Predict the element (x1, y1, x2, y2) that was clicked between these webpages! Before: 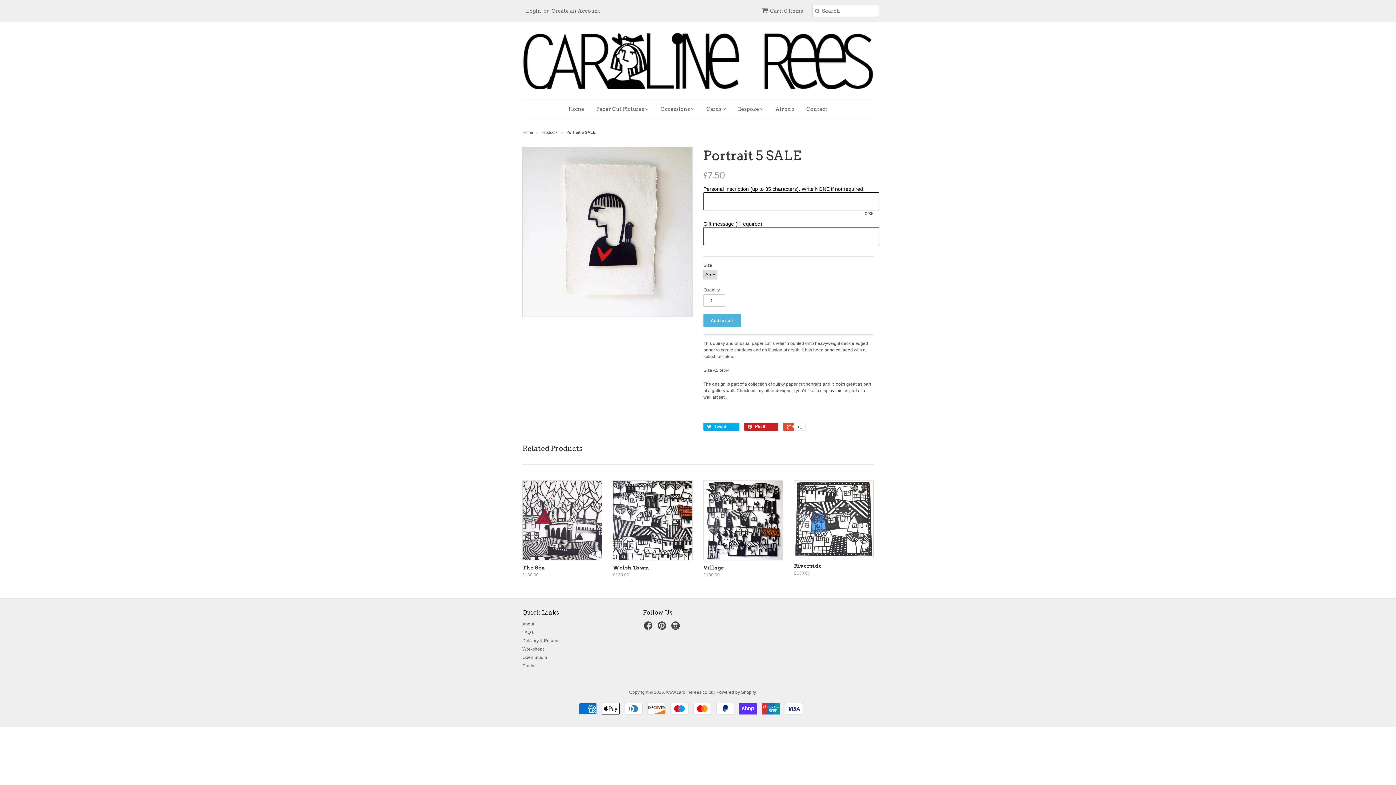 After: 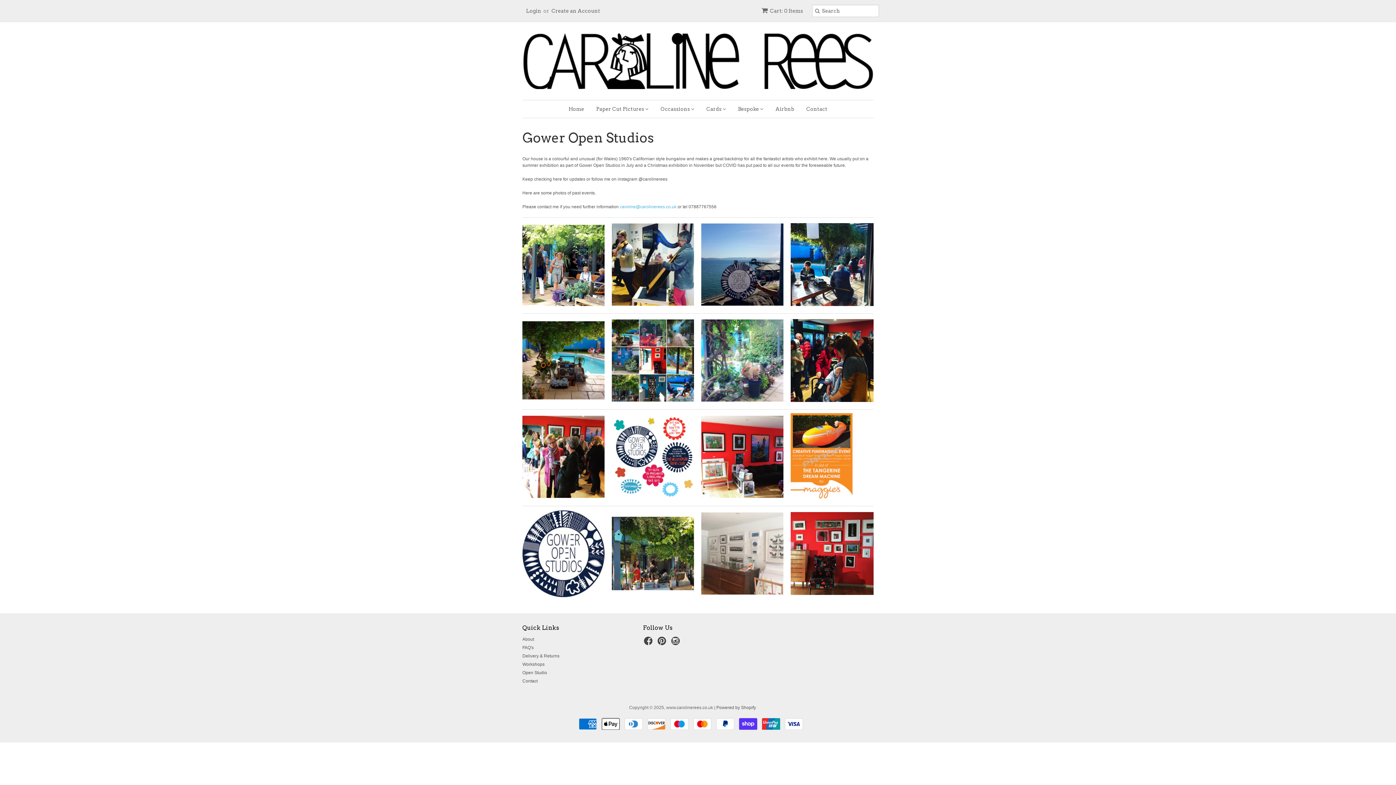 Action: label: Open Studio bbox: (522, 655, 547, 660)